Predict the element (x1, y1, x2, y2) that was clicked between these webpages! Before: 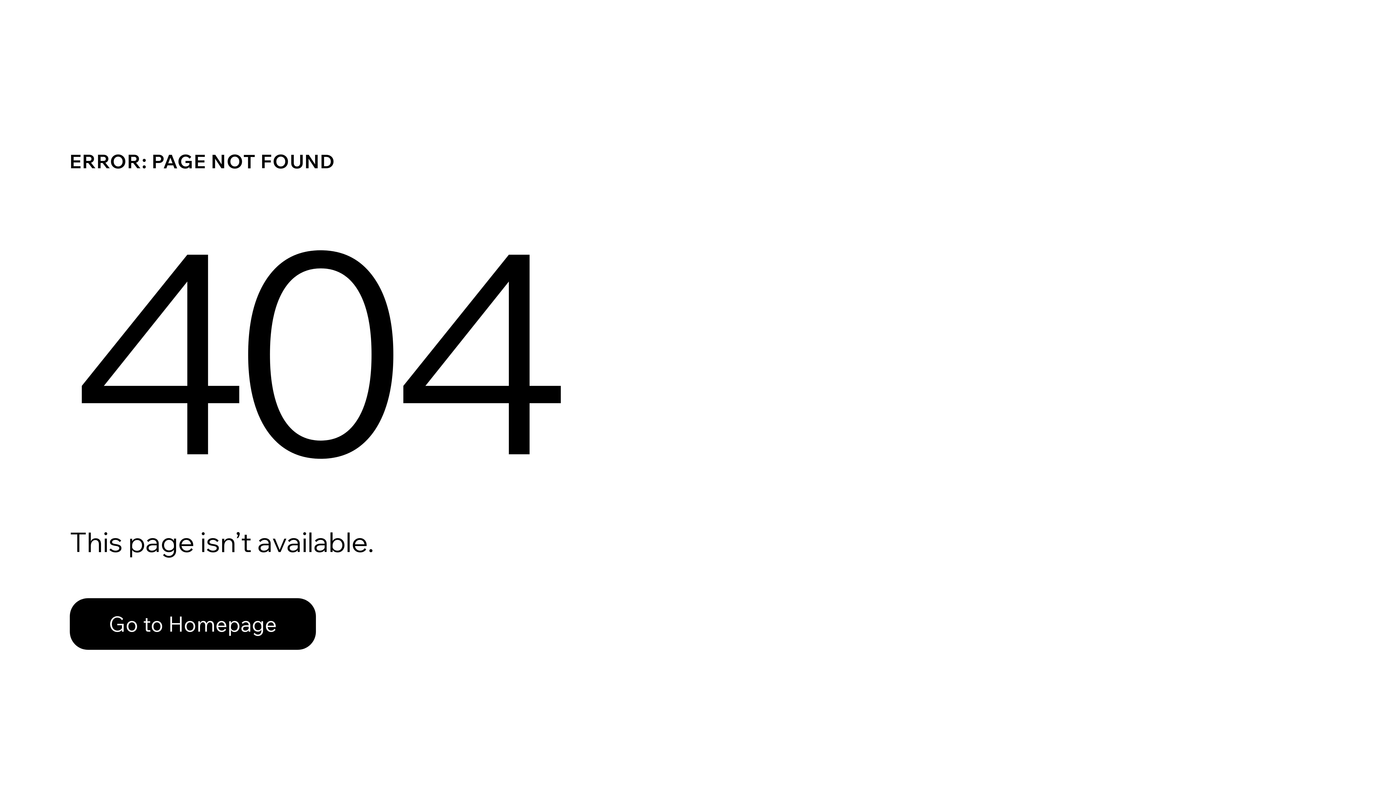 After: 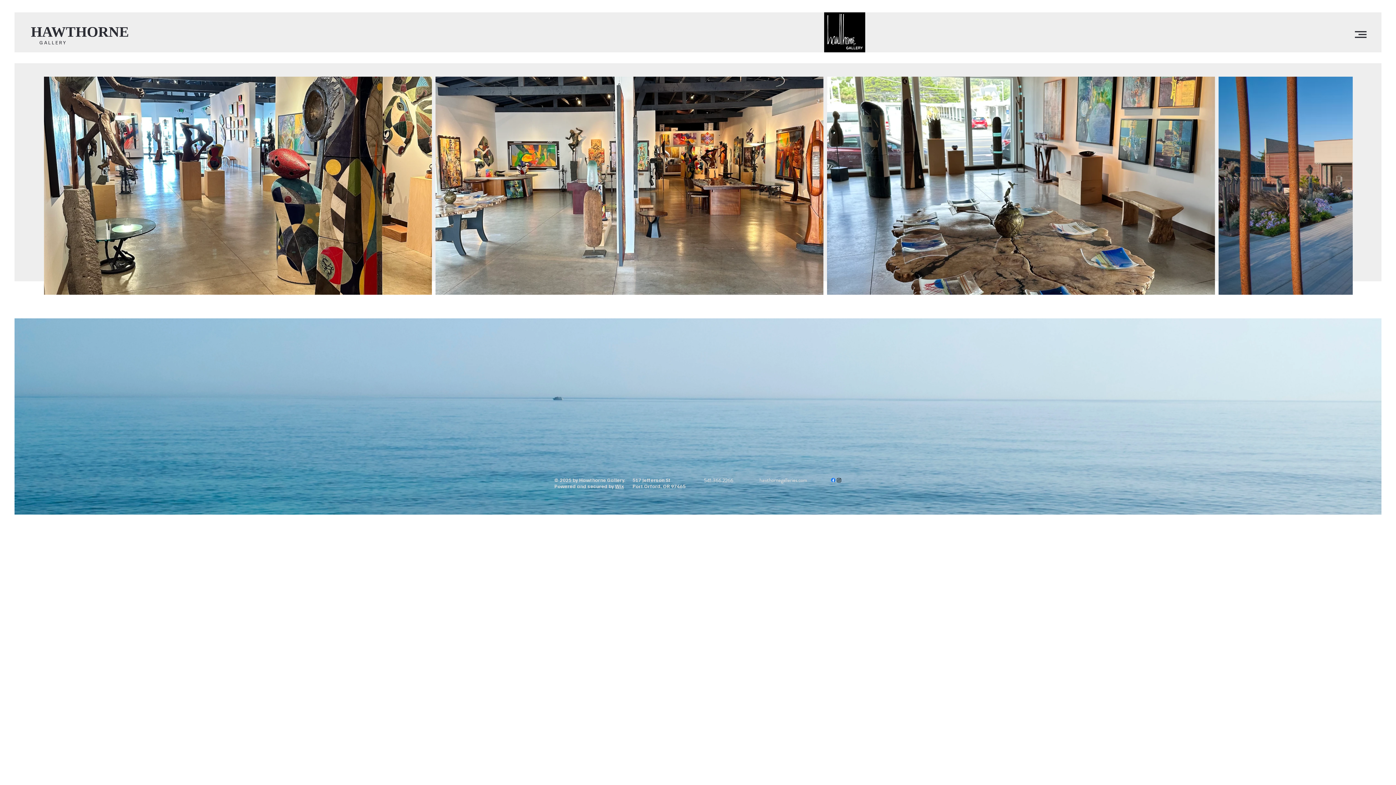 Action: label: Go to Homepage bbox: (69, 582, 768, 659)